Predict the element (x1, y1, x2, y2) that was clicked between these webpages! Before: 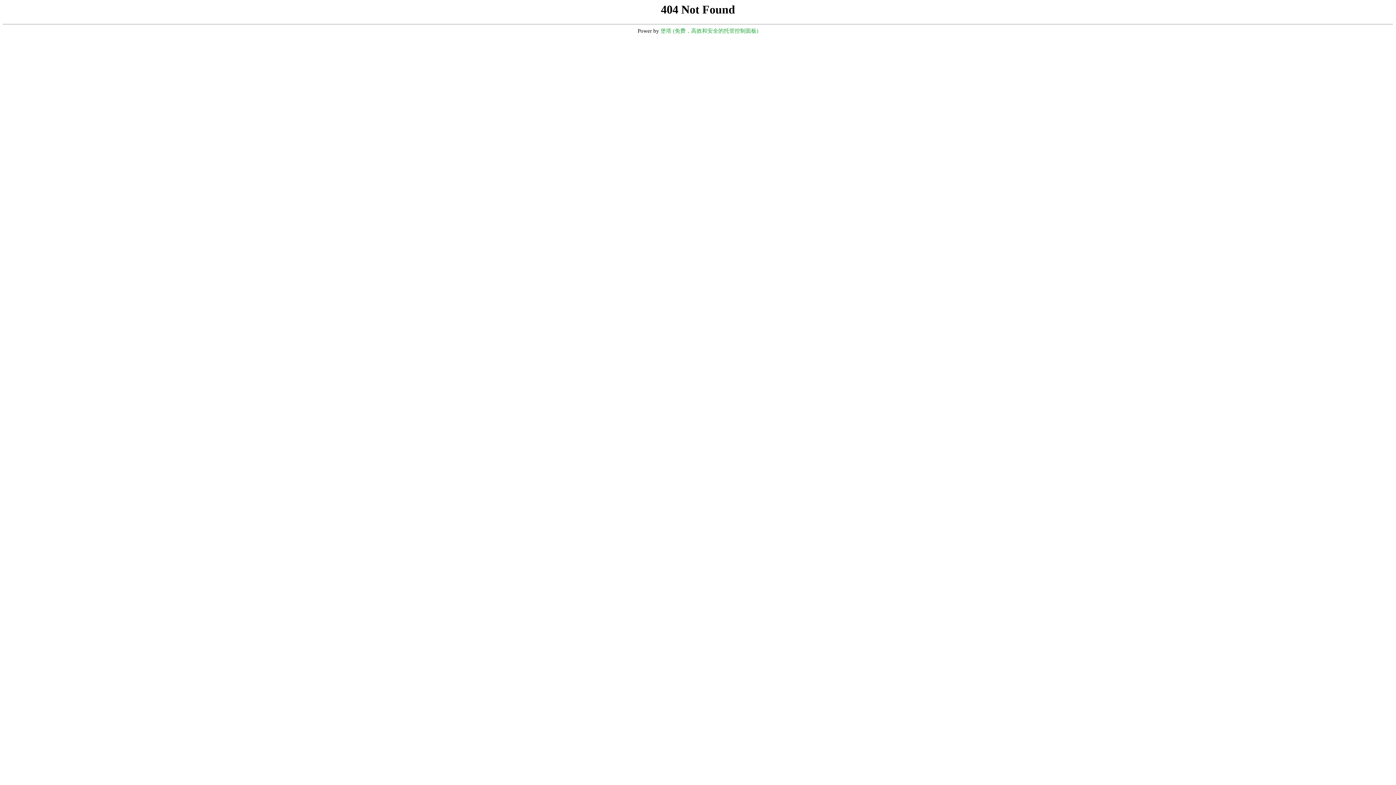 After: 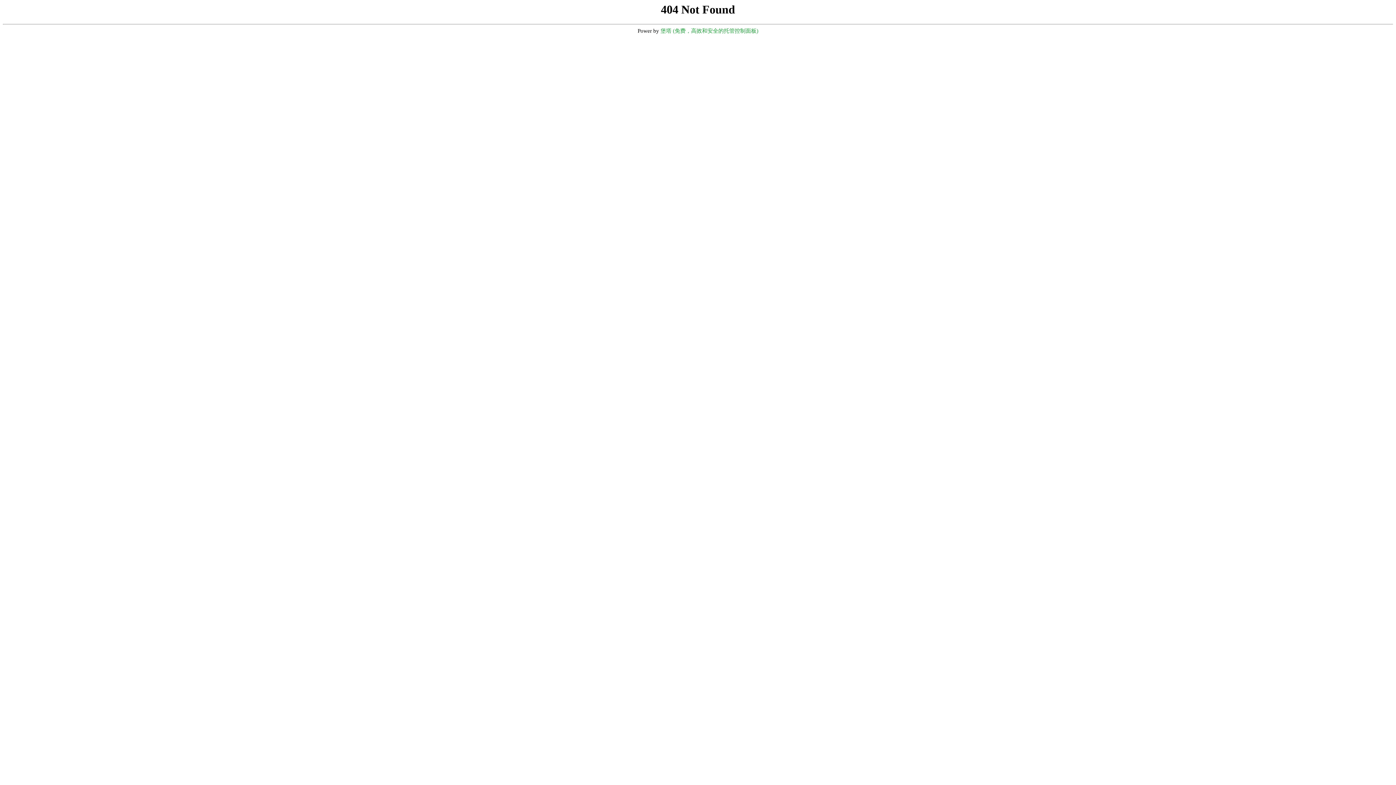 Action: bbox: (660, 28, 758, 33) label: 堡塔 (免费，高效和安全的托管控制面板)